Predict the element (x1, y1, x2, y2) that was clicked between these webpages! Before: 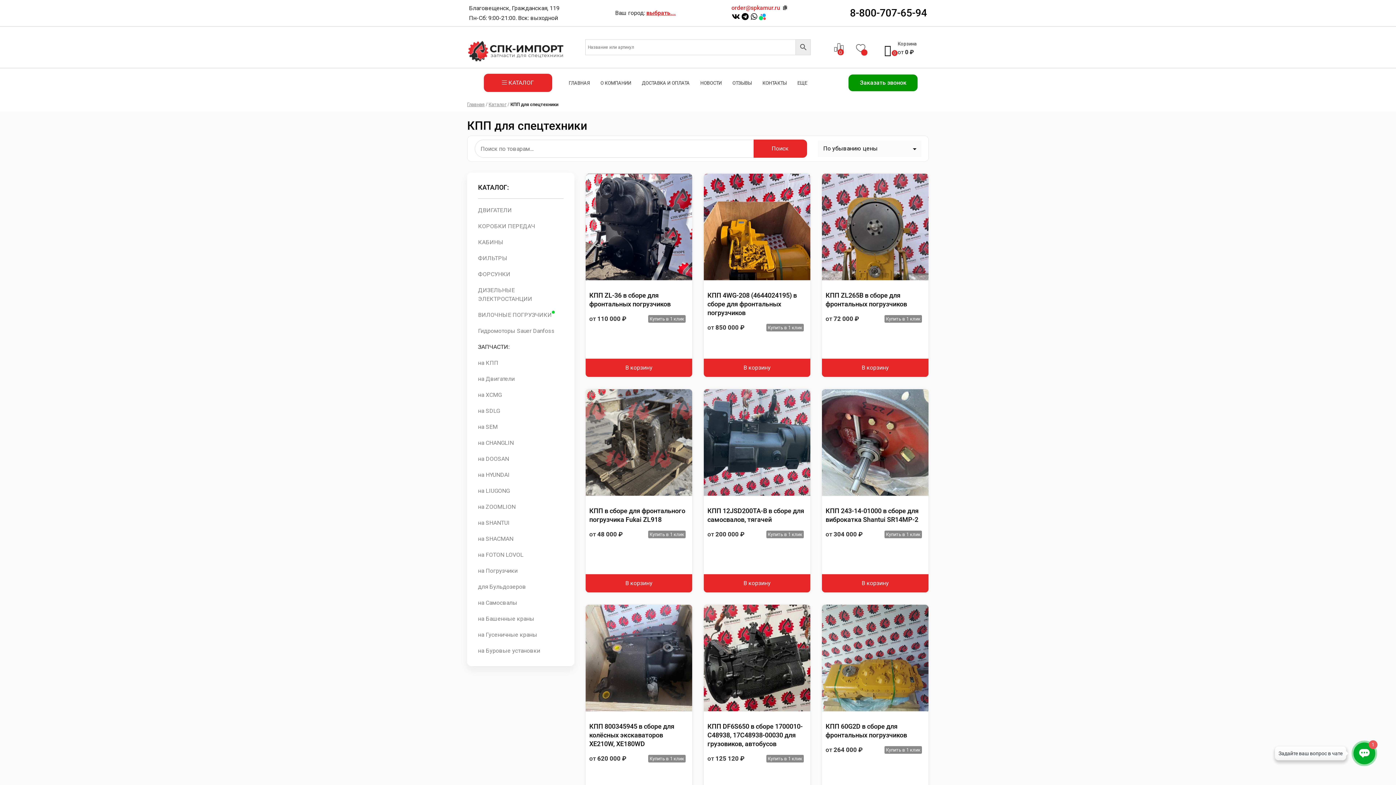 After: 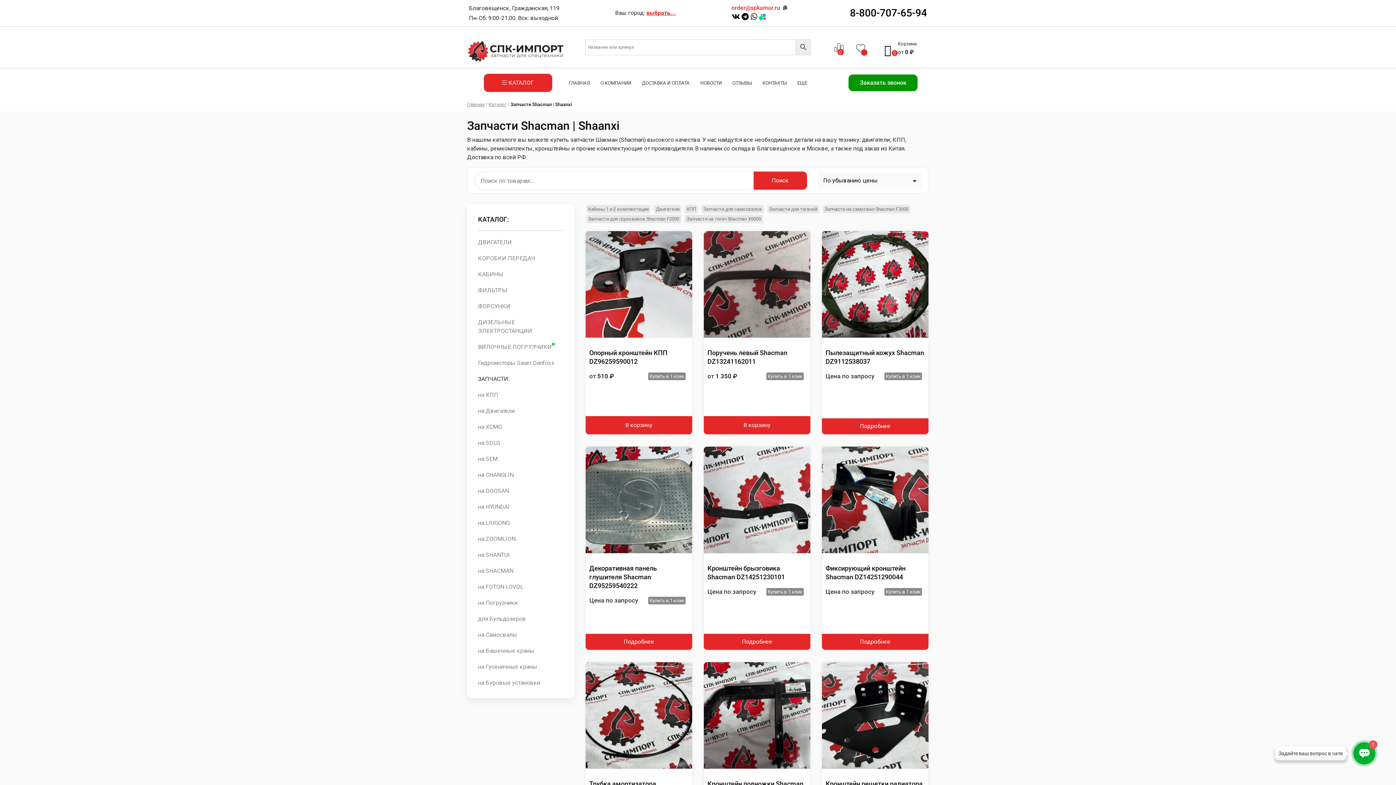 Action: label: на SHACMAN bbox: (478, 535, 513, 542)